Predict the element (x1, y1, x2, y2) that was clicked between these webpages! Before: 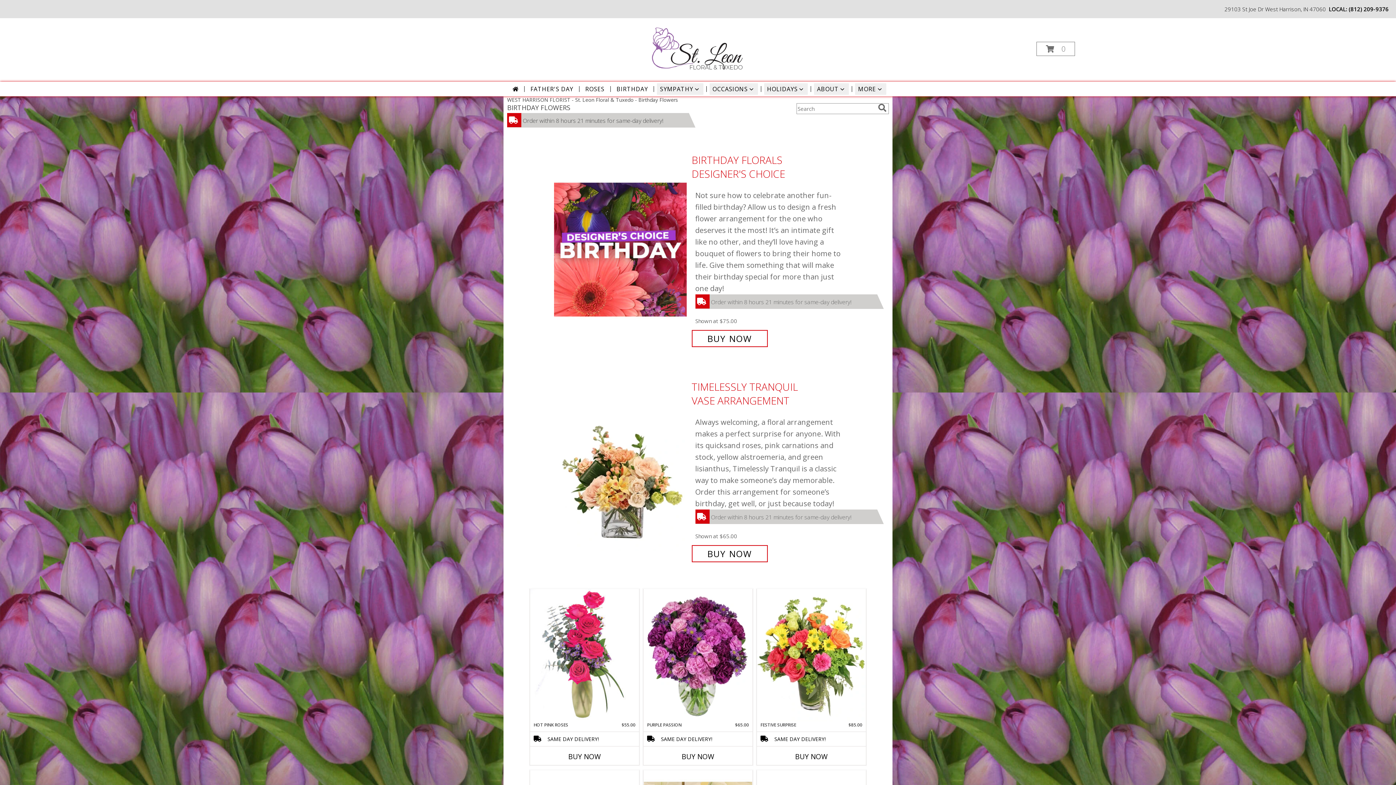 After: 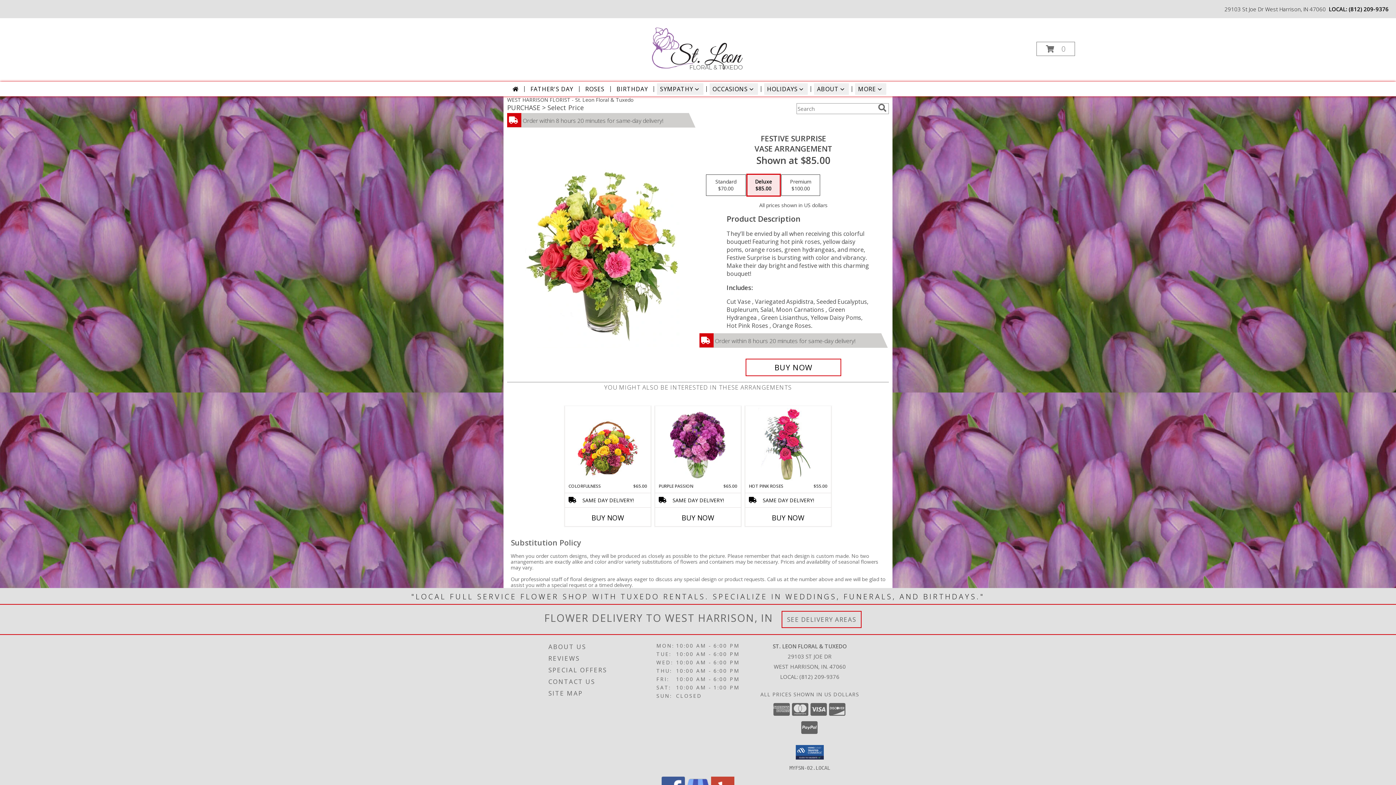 Action: bbox: (757, 589, 866, 721) label: View Festive Surprise Vase Arrangement Info